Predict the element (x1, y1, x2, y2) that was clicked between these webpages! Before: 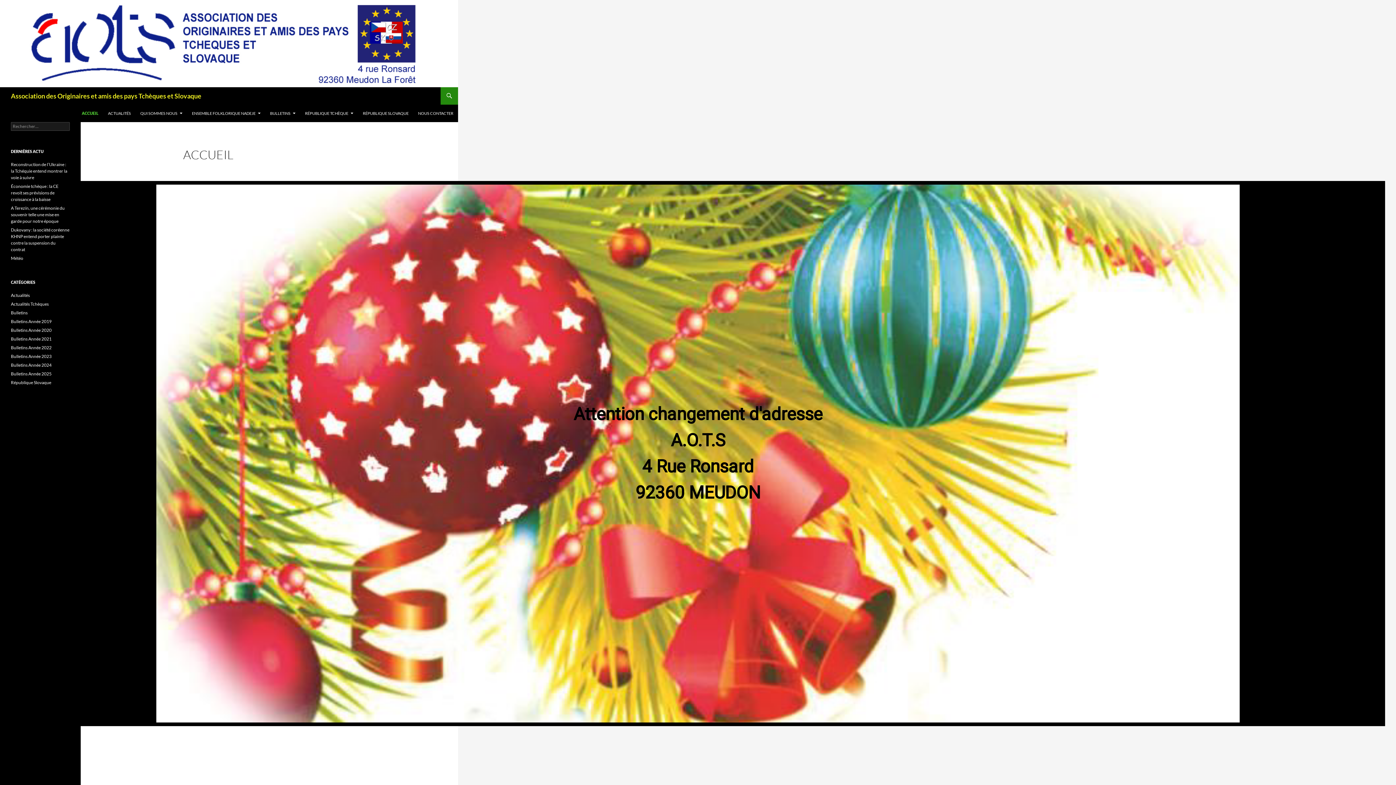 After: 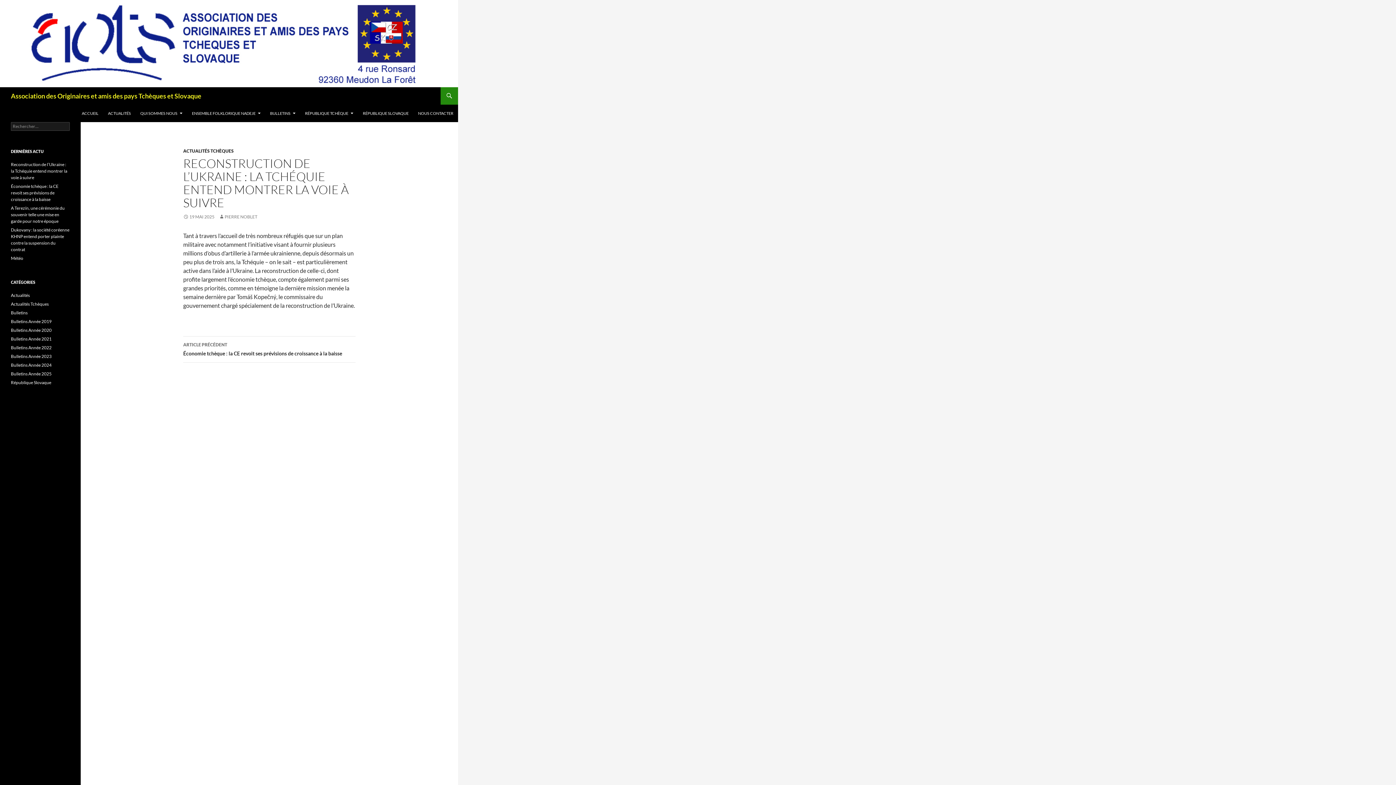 Action: bbox: (10, 161, 67, 180) label: Reconstruction de l’Ukraine : la Tchéquie entend montrer la voie à suivre